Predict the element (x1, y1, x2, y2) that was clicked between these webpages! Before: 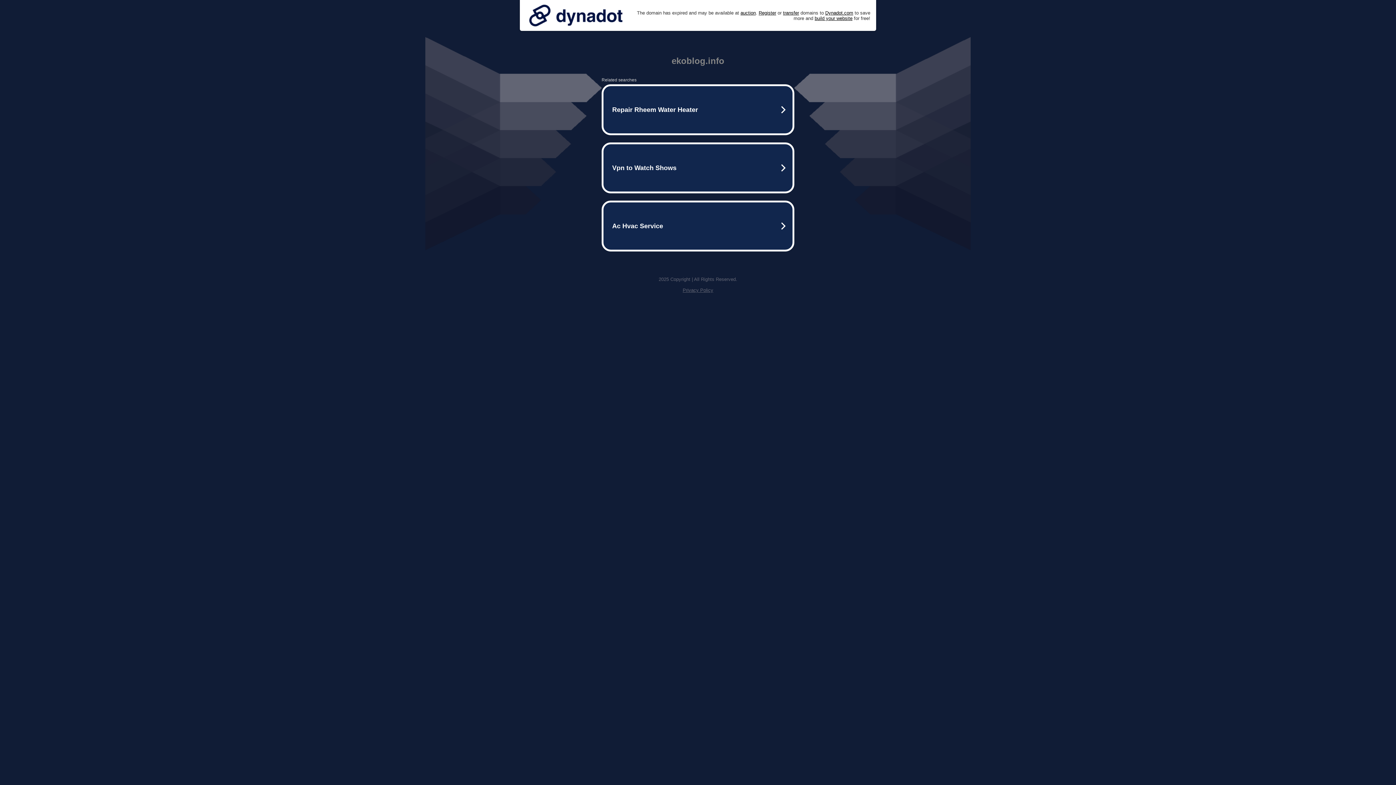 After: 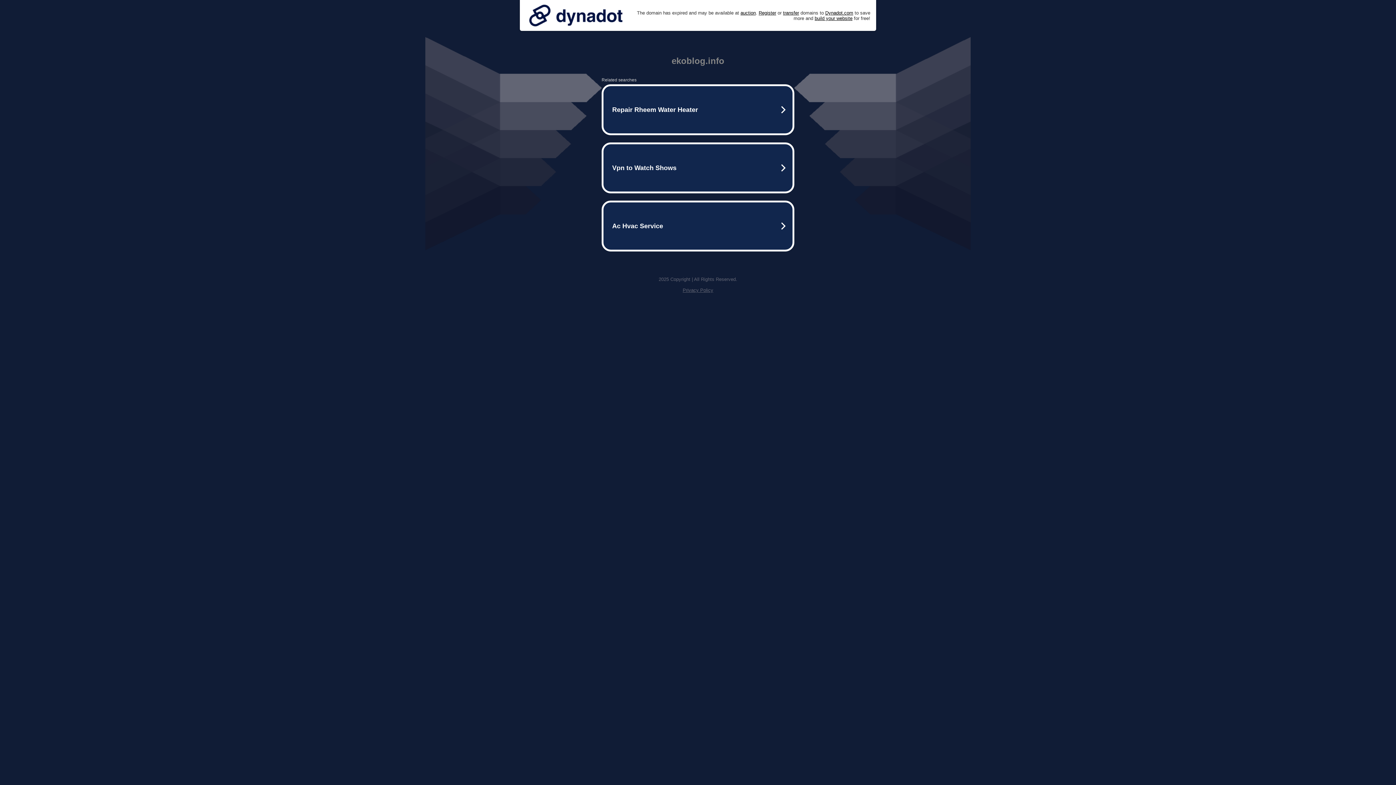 Action: bbox: (525, 0, 626, 30)